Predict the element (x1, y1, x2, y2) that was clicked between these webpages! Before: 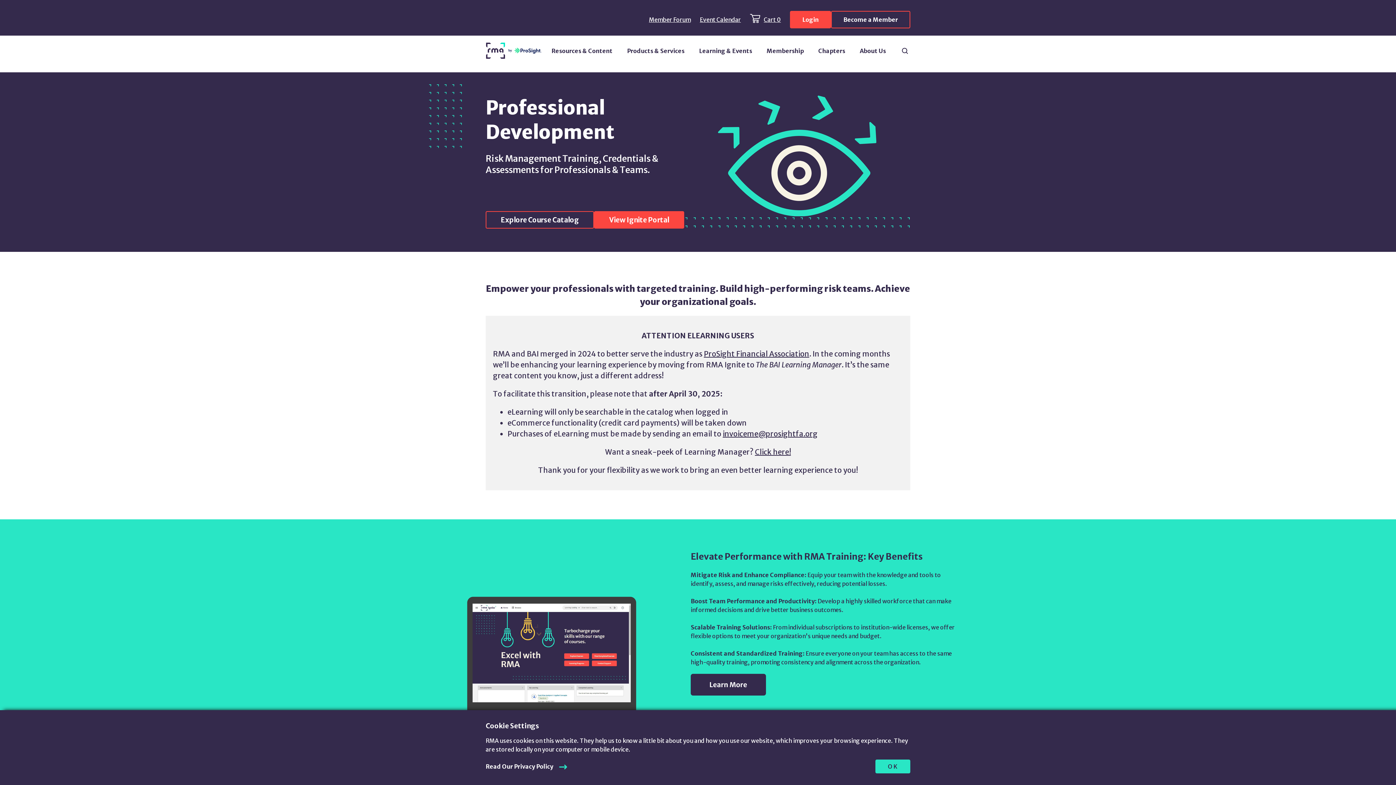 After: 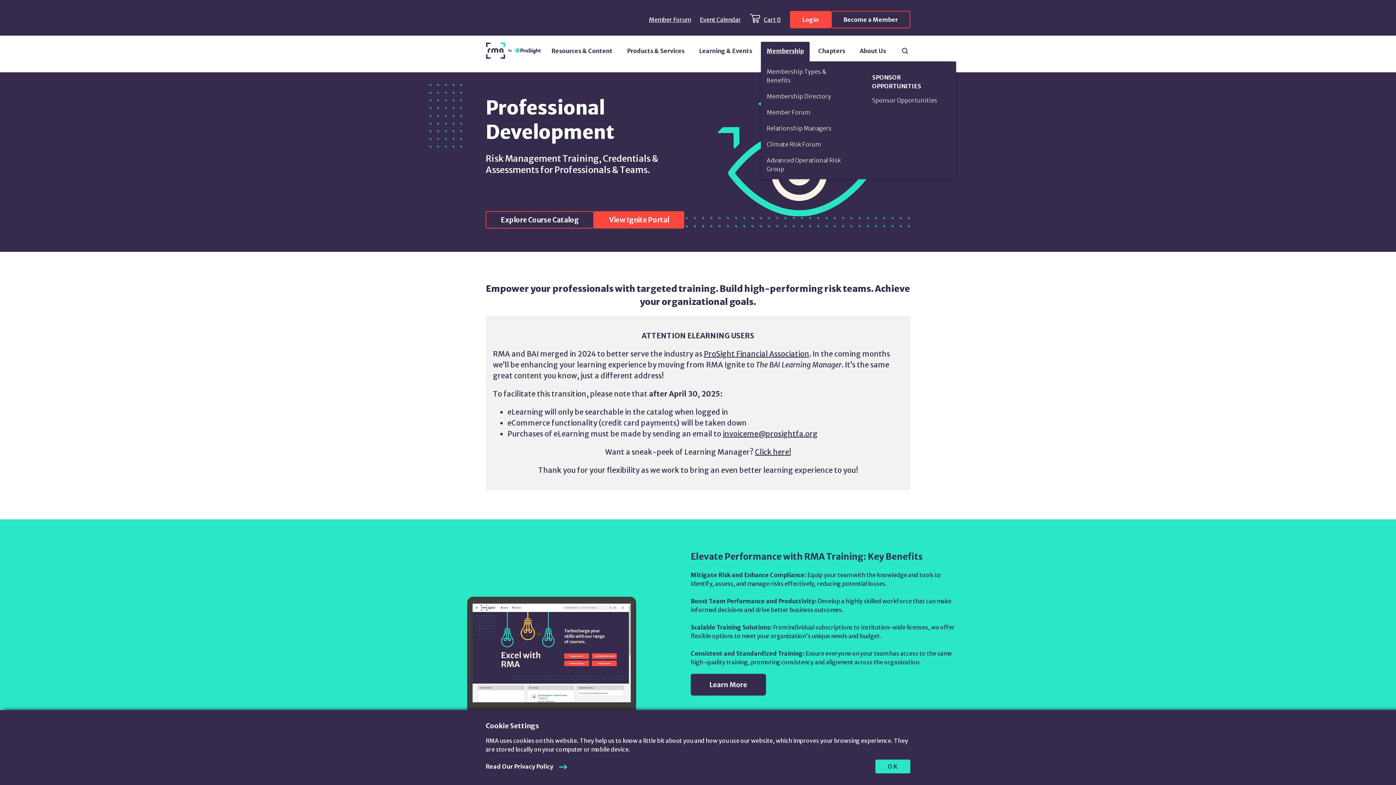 Action: label: Membership bbox: (761, 41, 809, 61)